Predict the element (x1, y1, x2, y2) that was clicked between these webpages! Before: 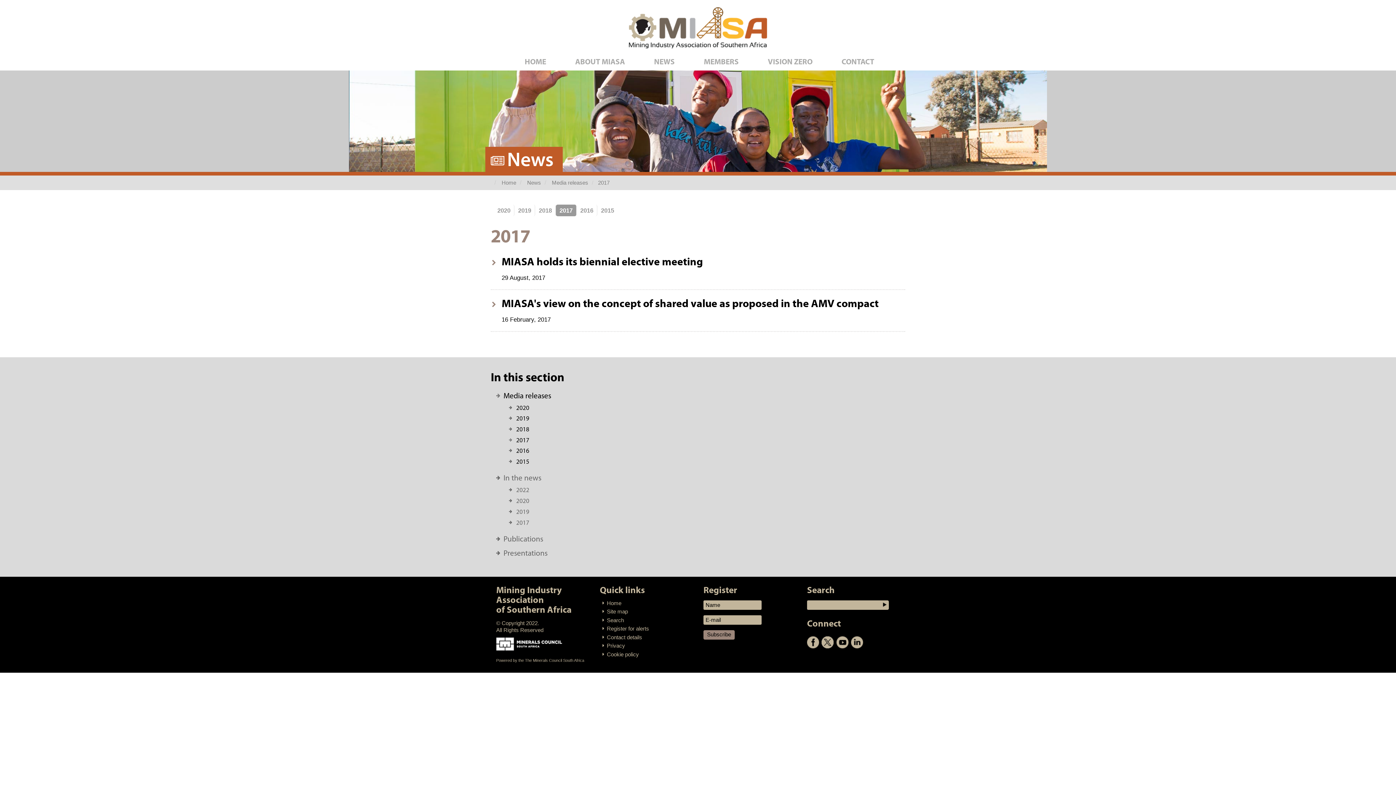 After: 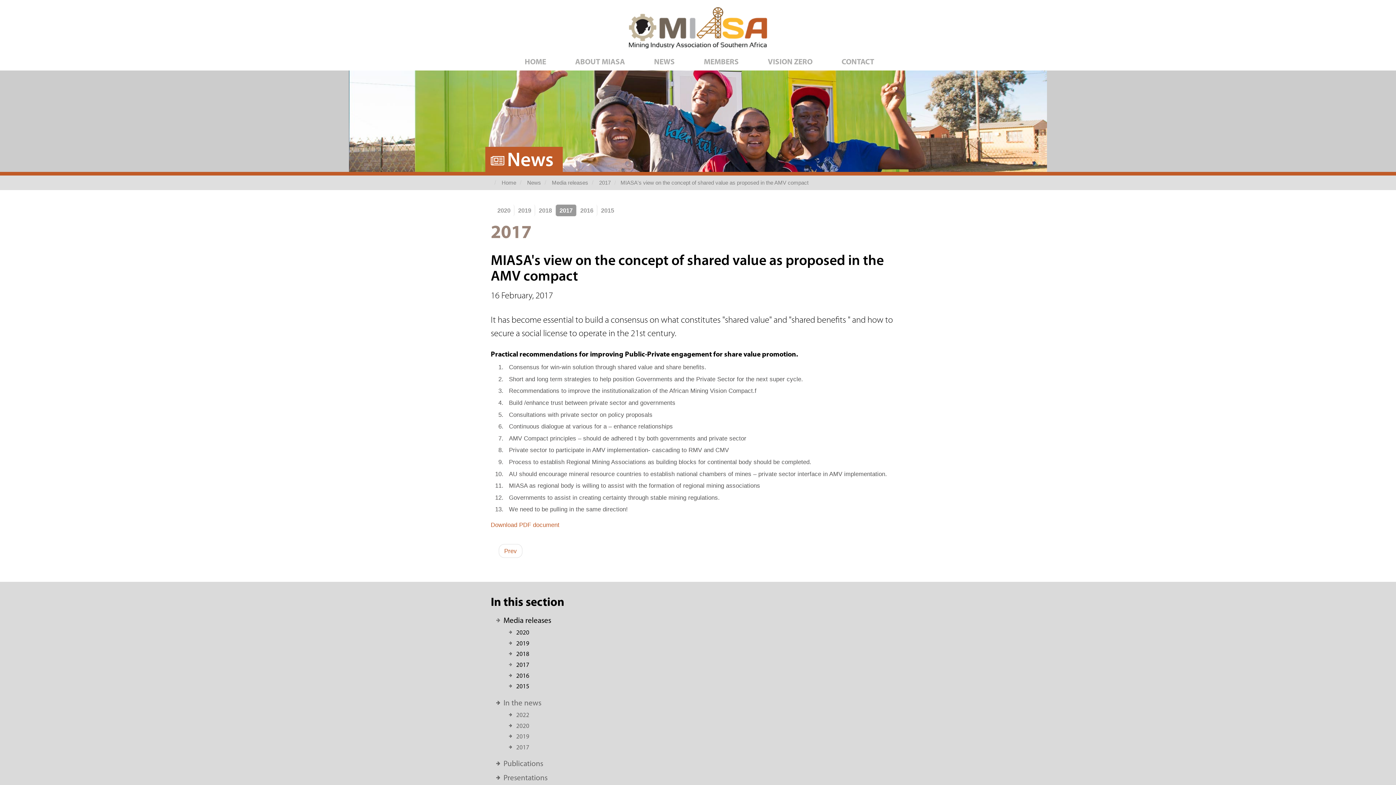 Action: bbox: (501, 298, 878, 310) label: MIASA's view on the concept of shared value as proposed in the AMV compact